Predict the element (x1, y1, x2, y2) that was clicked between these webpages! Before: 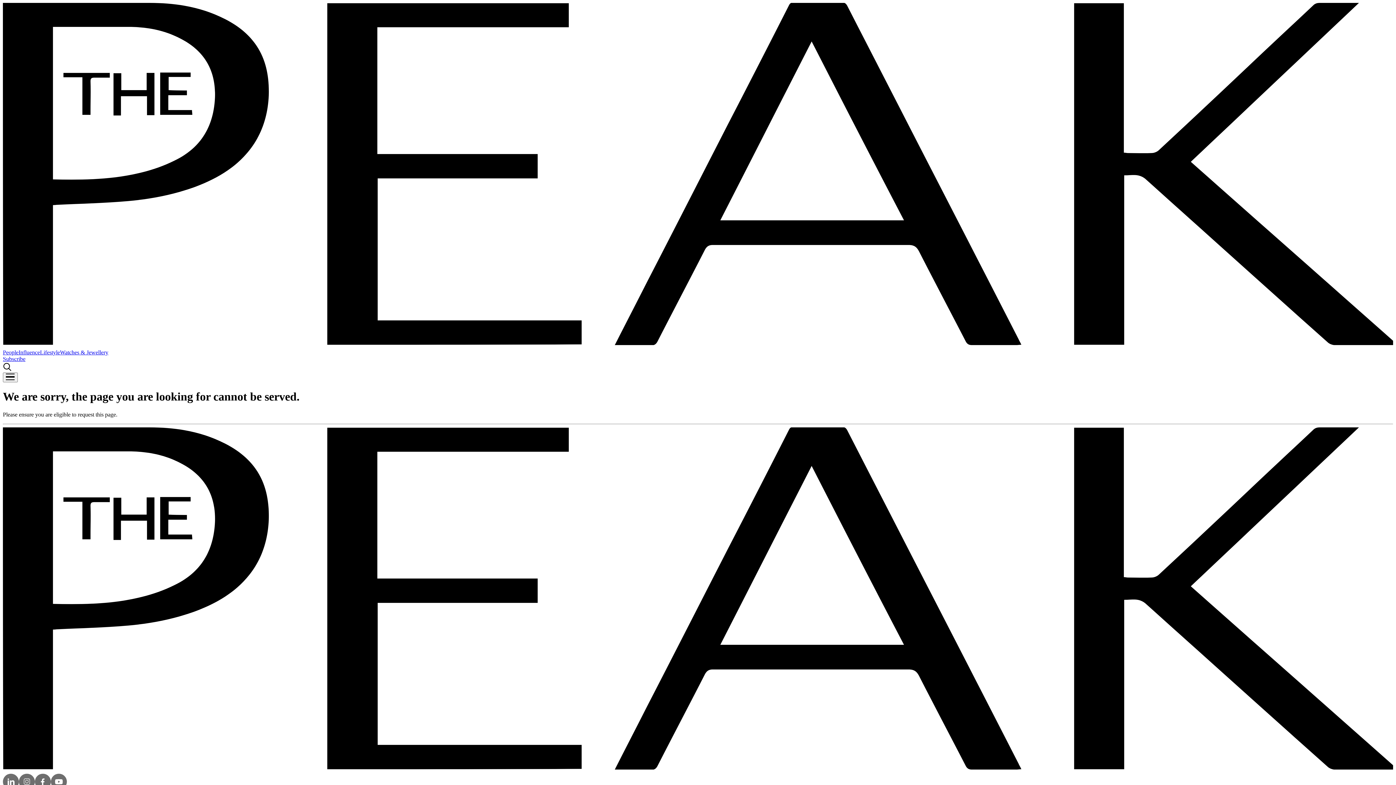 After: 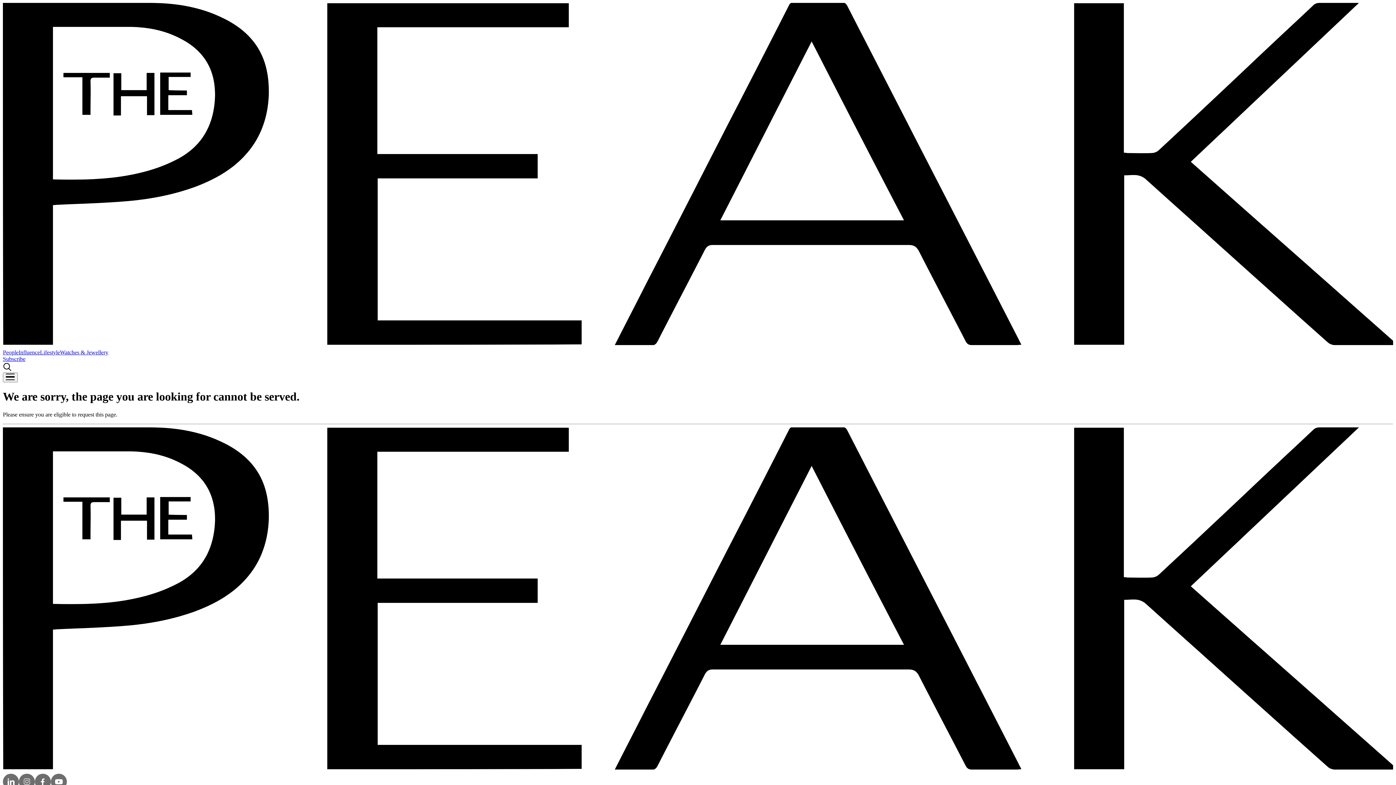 Action: bbox: (2, 767, 1393, 773)